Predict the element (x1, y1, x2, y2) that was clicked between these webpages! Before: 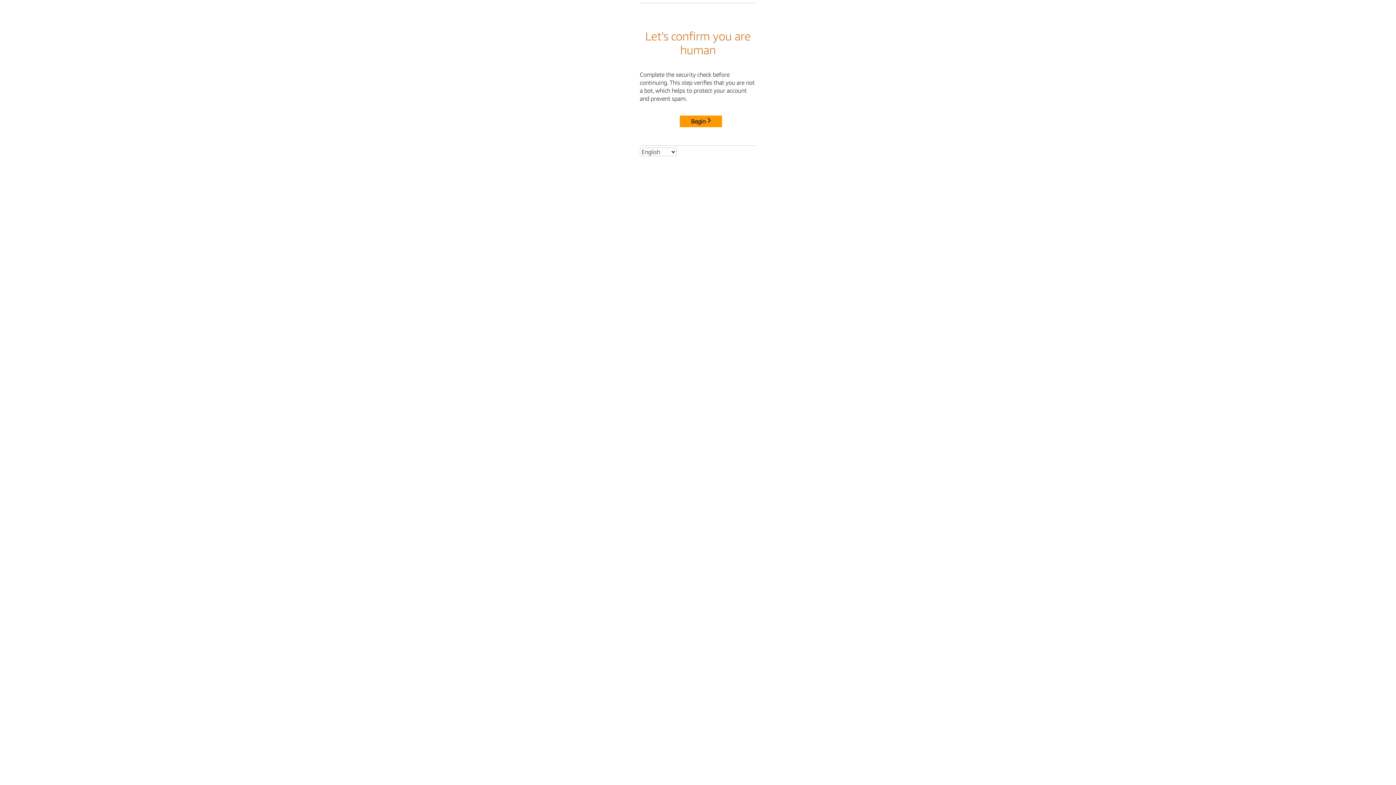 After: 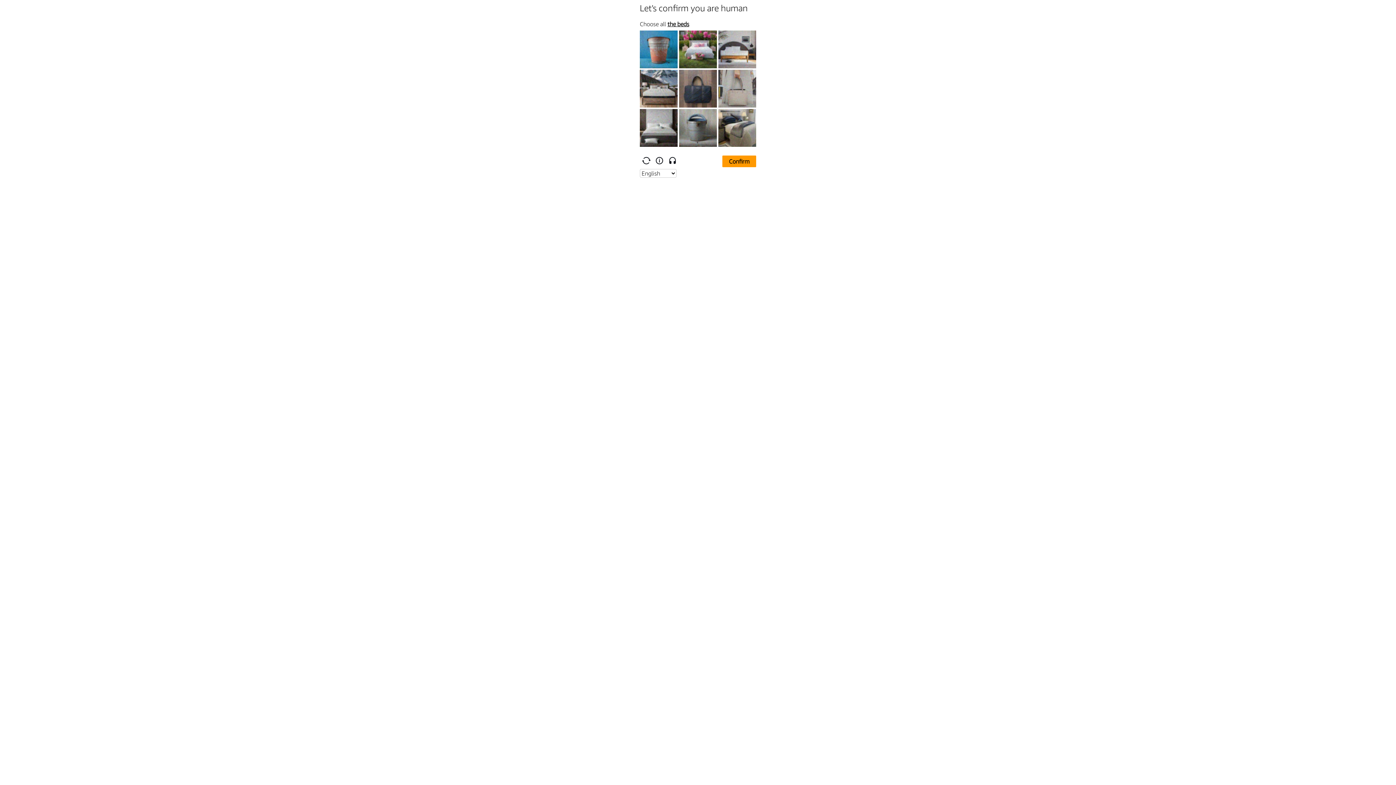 Action: label: Begin bbox: (680, 115, 722, 127)